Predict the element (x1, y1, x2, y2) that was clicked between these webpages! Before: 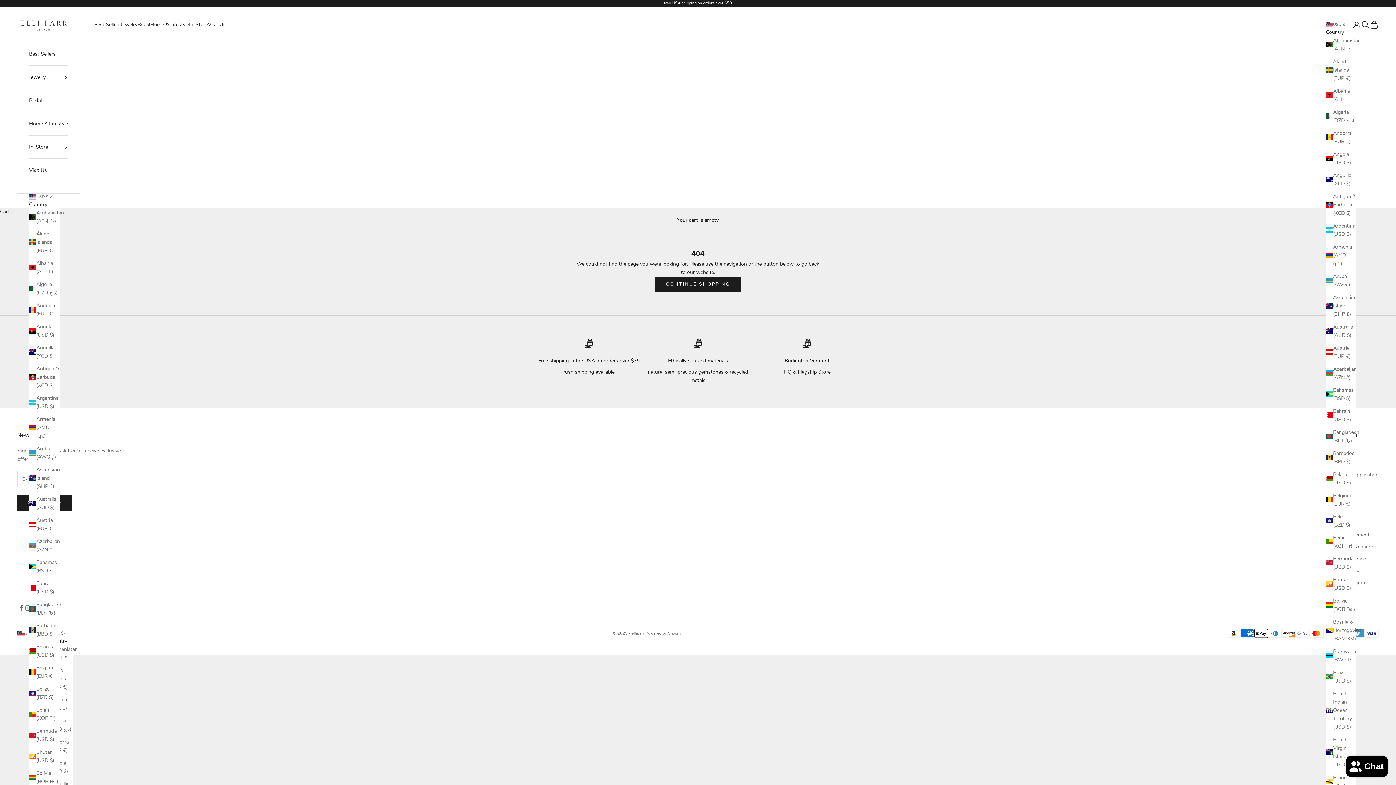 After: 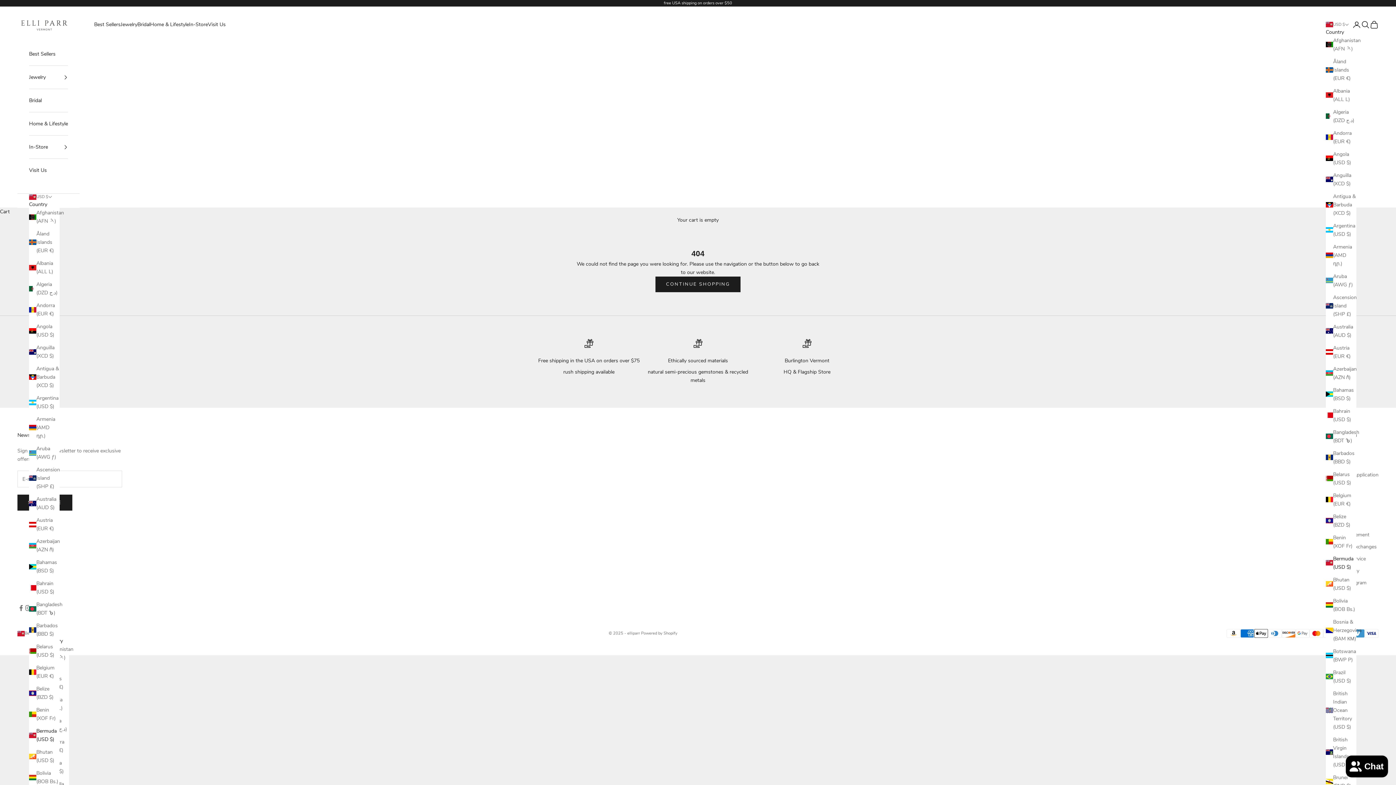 Action: label: Bermuda (USD $) bbox: (1326, 554, 1356, 571)